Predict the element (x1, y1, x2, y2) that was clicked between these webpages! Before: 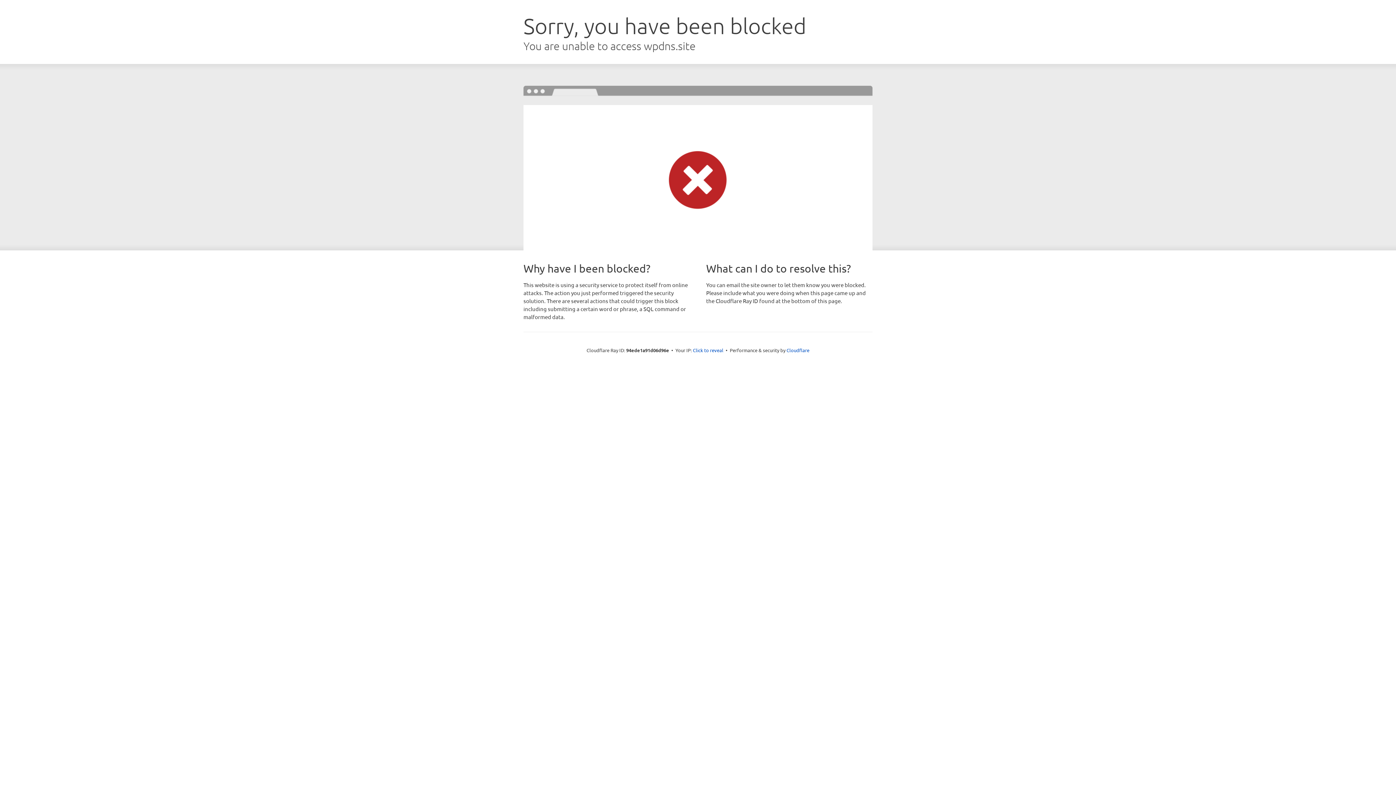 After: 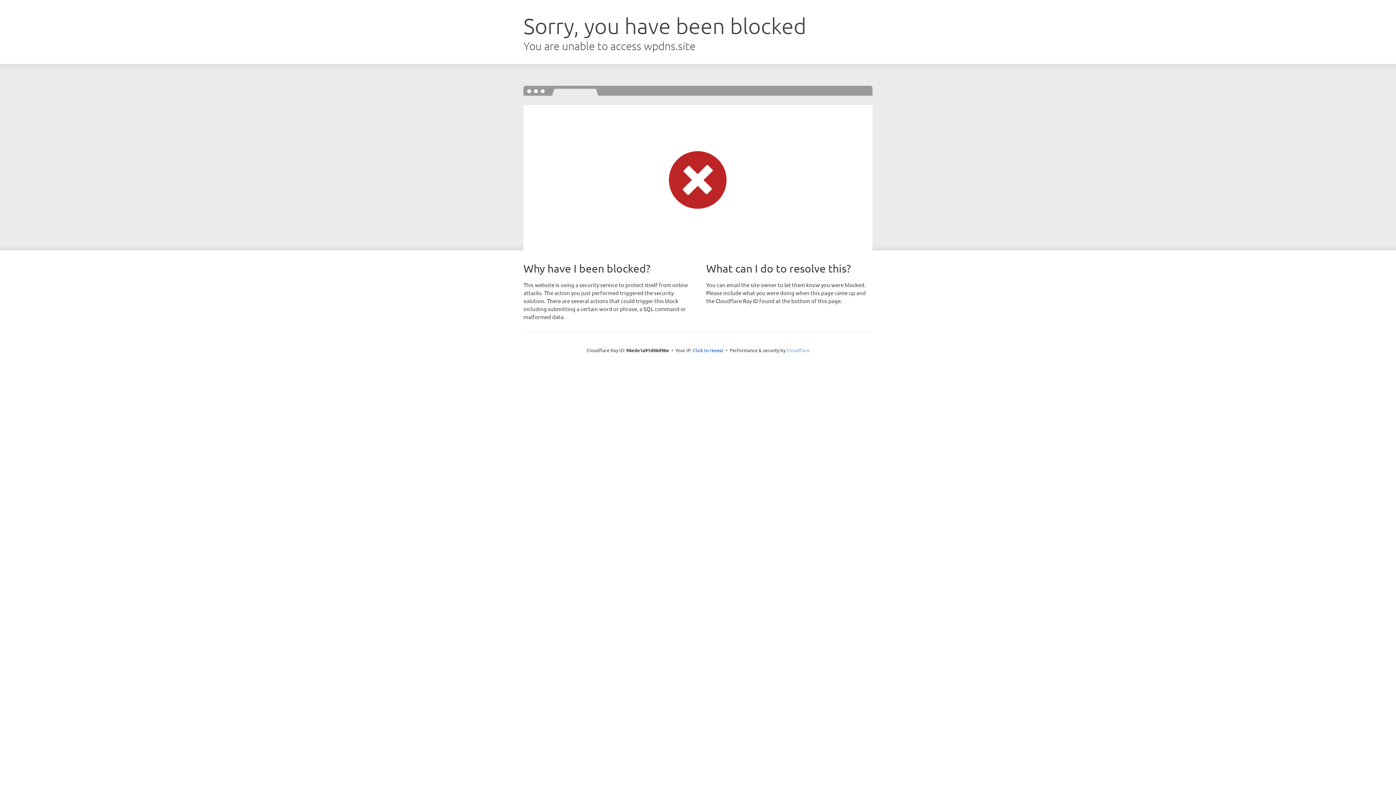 Action: label: Cloudflare bbox: (786, 347, 809, 353)